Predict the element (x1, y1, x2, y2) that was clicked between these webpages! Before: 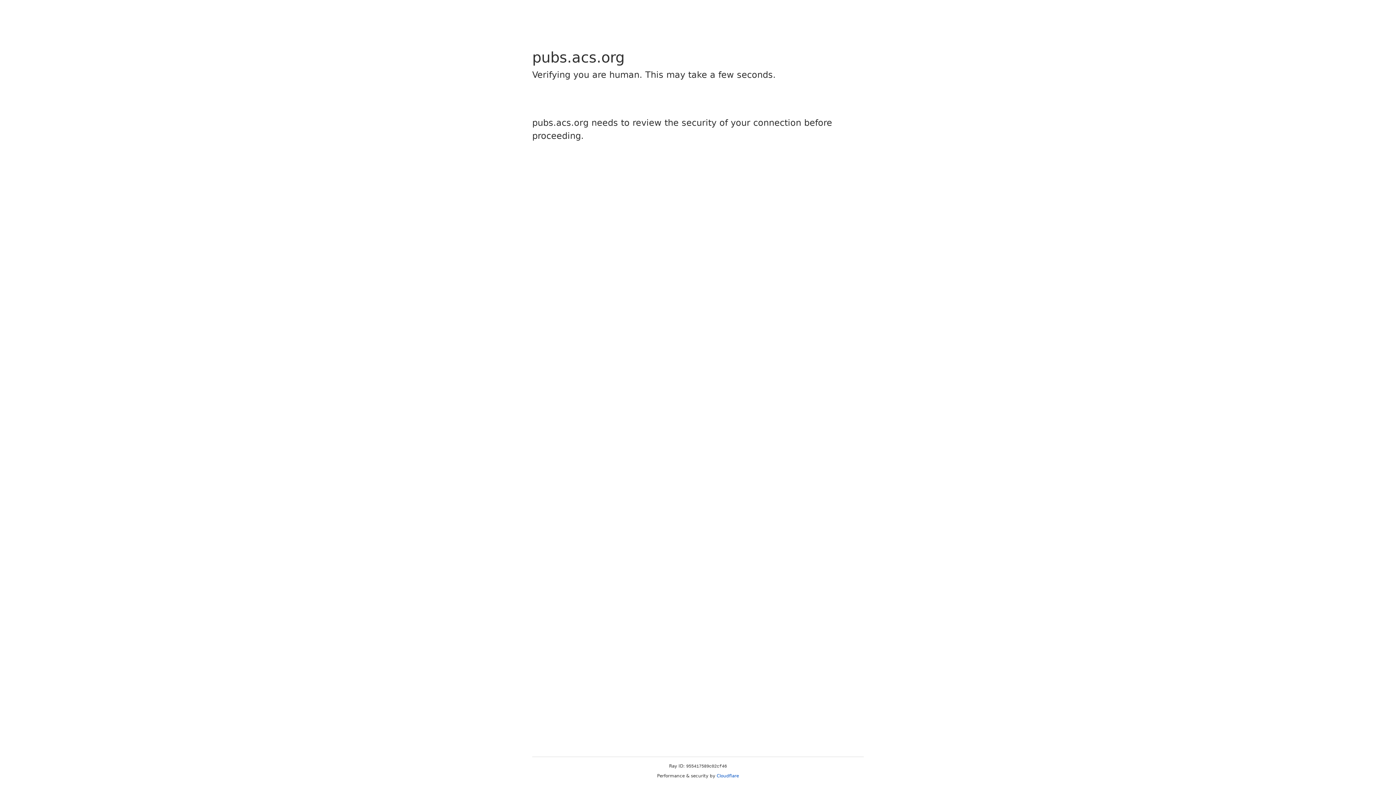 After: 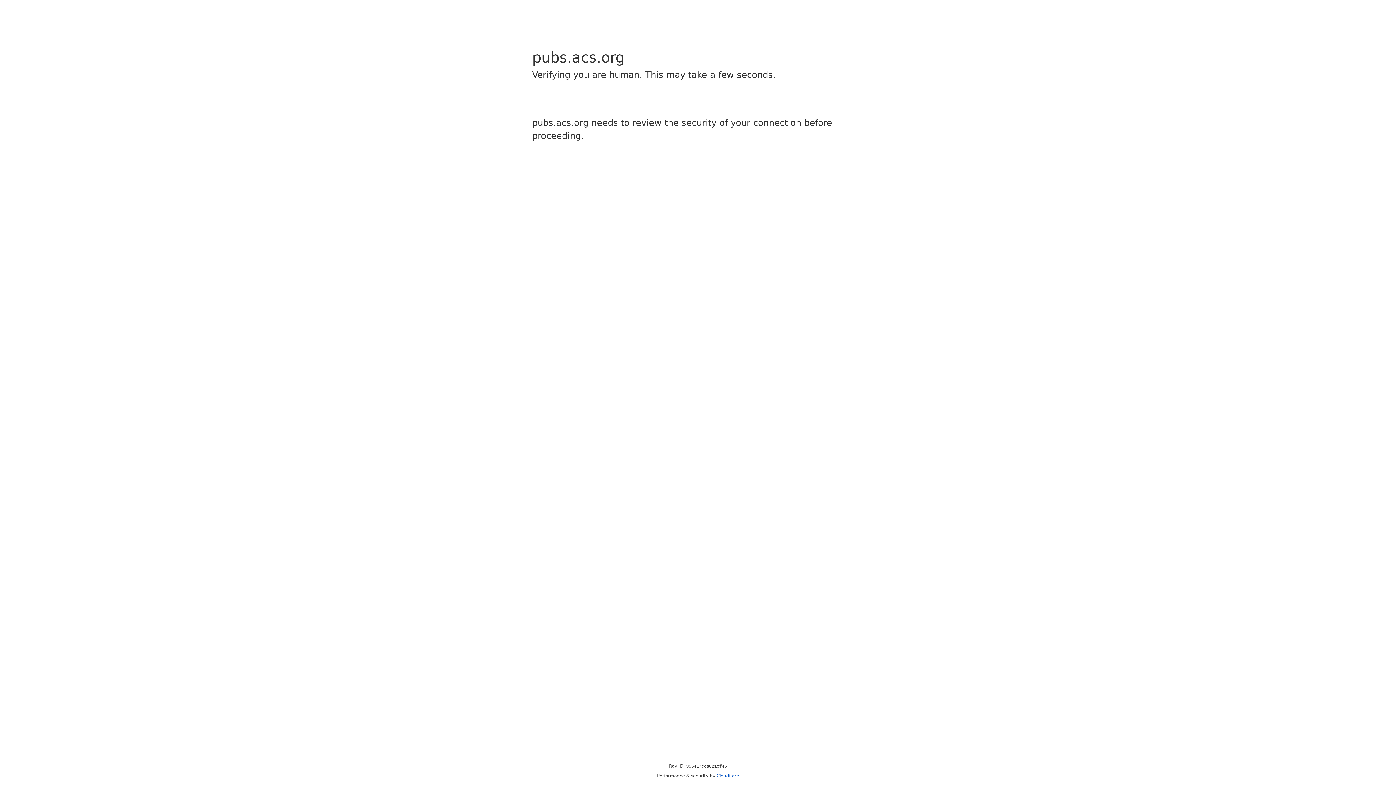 Action: label: Cloudflare bbox: (716, 773, 739, 778)